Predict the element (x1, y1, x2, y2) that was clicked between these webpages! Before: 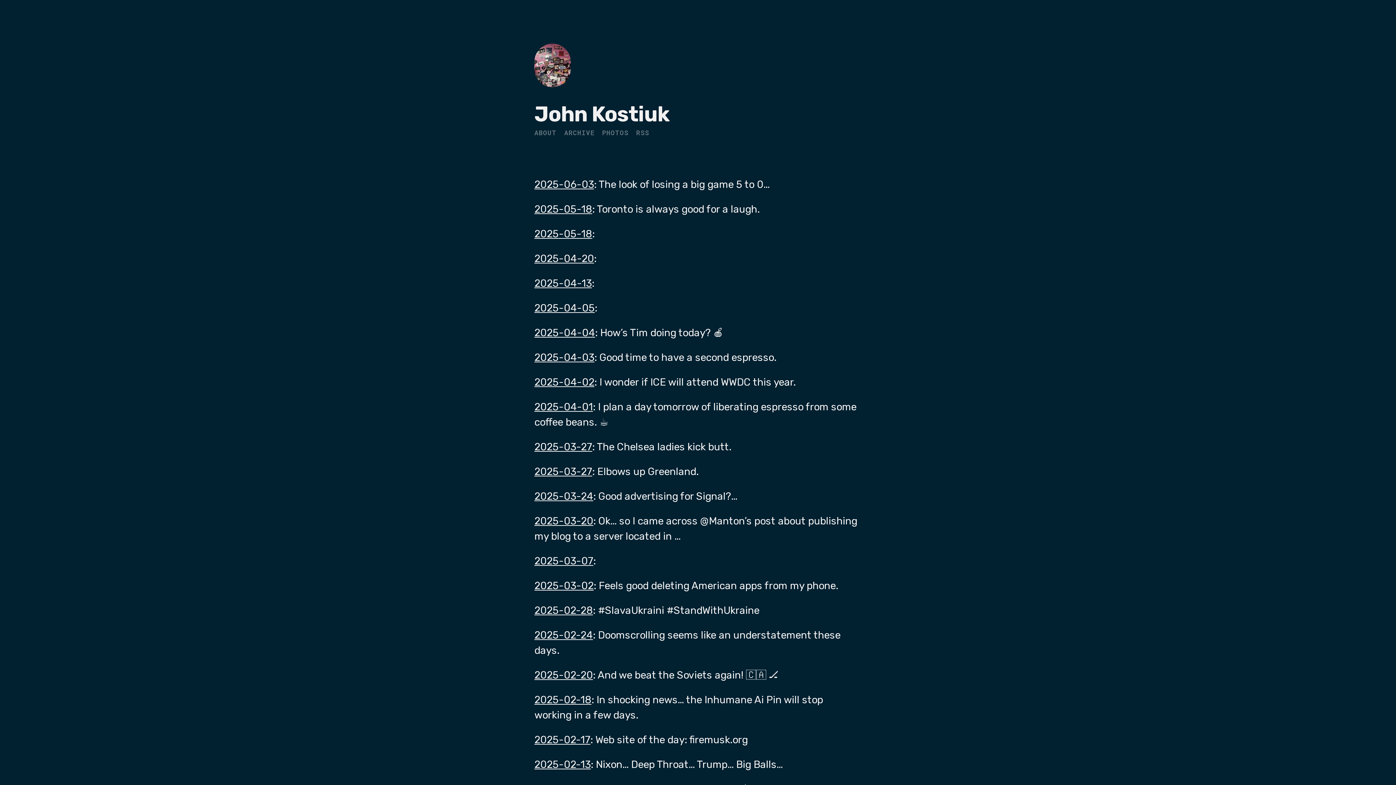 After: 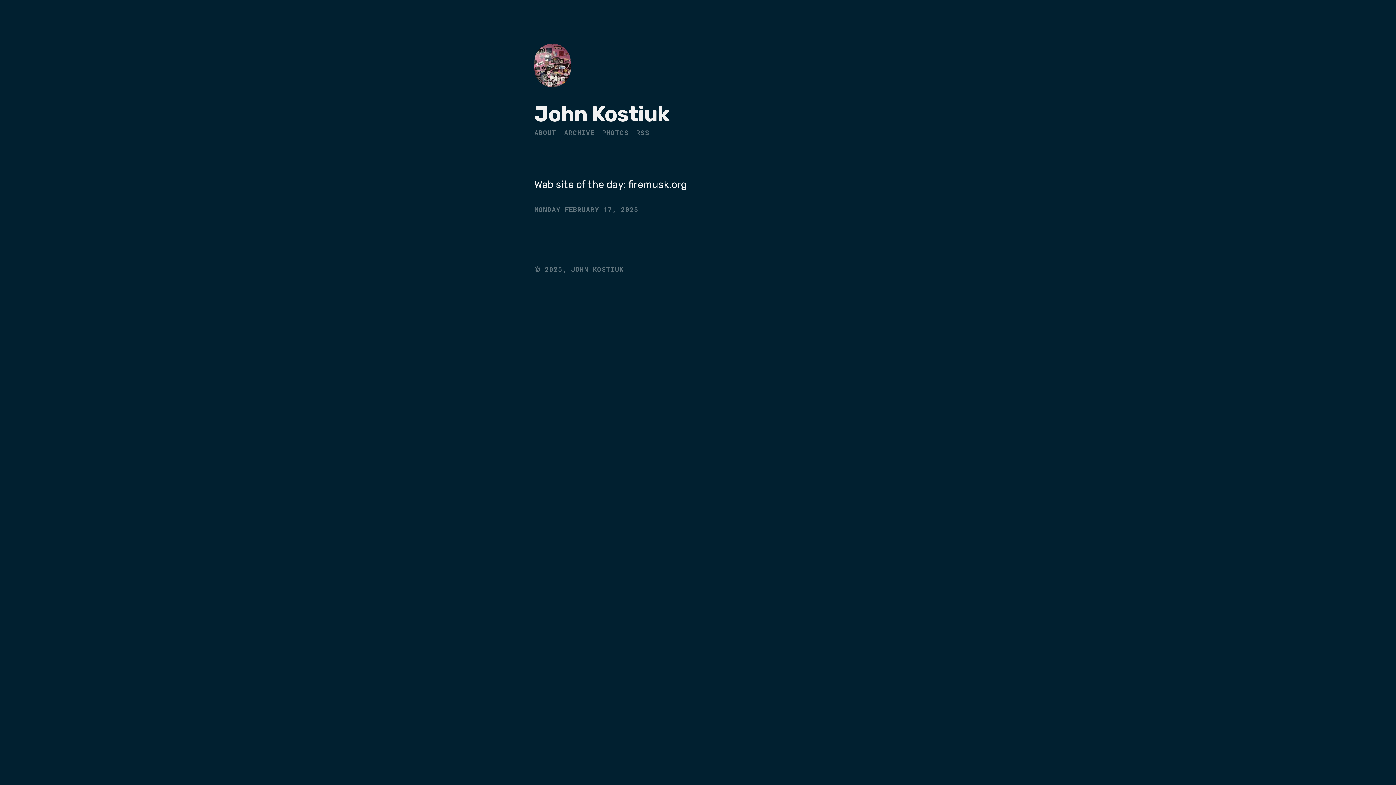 Action: bbox: (534, 734, 590, 746) label: 2025-02-17